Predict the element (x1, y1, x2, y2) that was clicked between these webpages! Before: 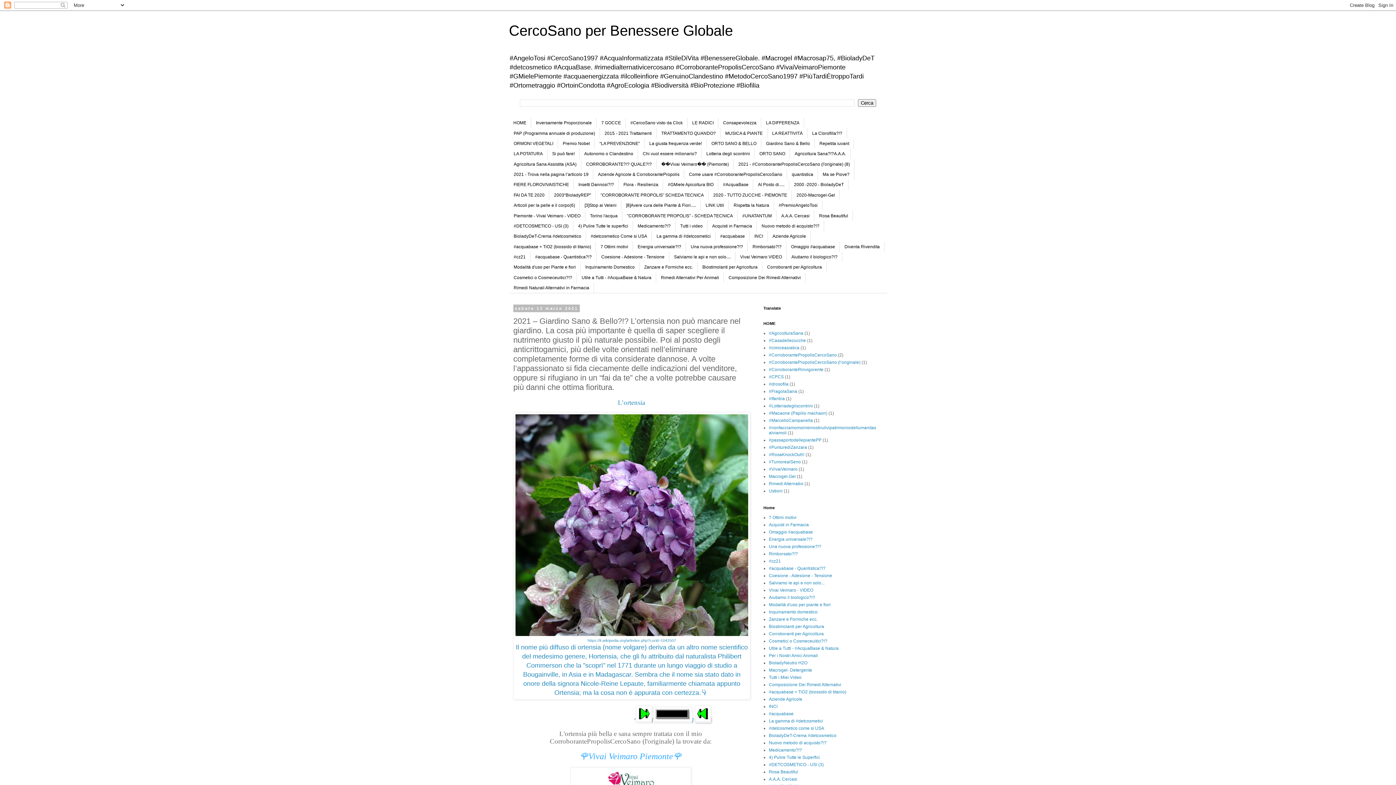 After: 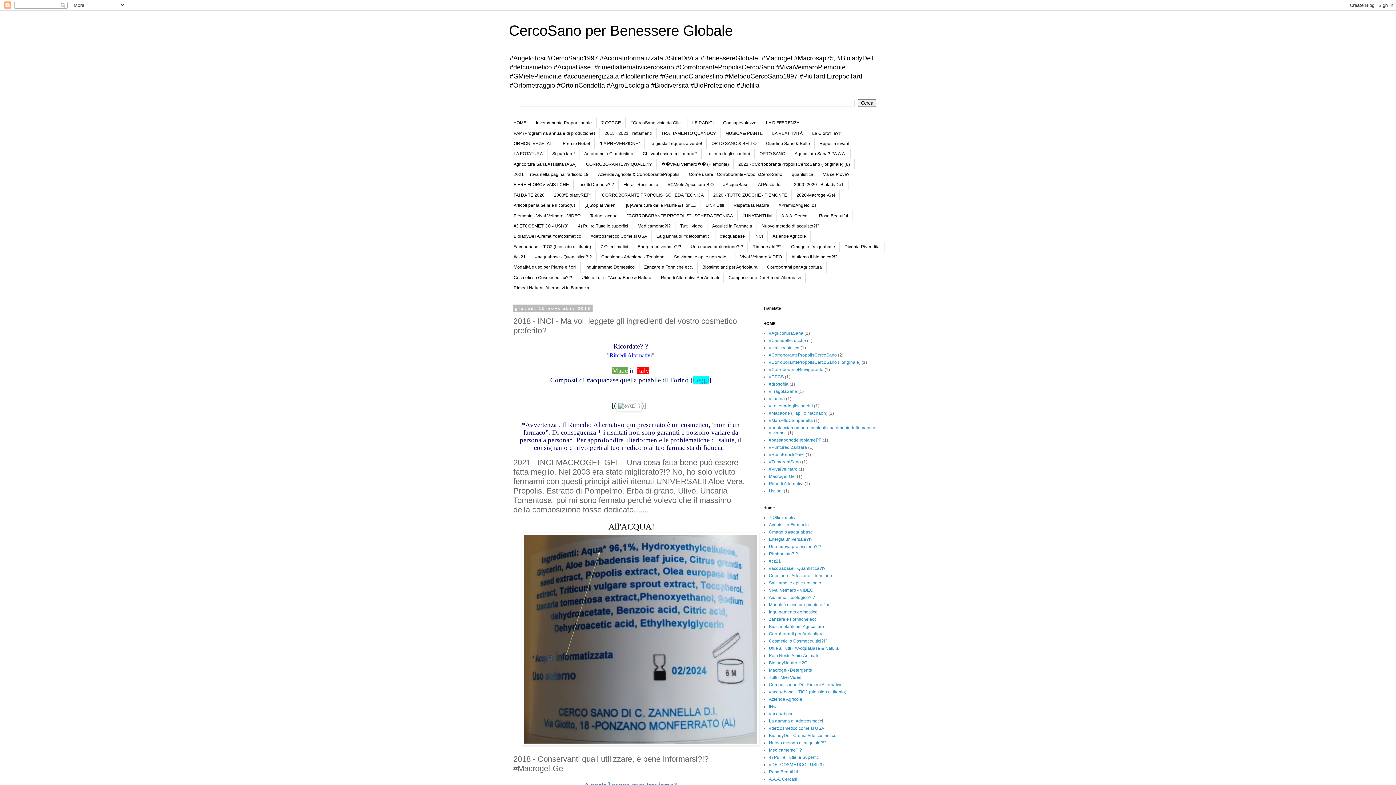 Action: label: INCI bbox: (749, 231, 768, 241)